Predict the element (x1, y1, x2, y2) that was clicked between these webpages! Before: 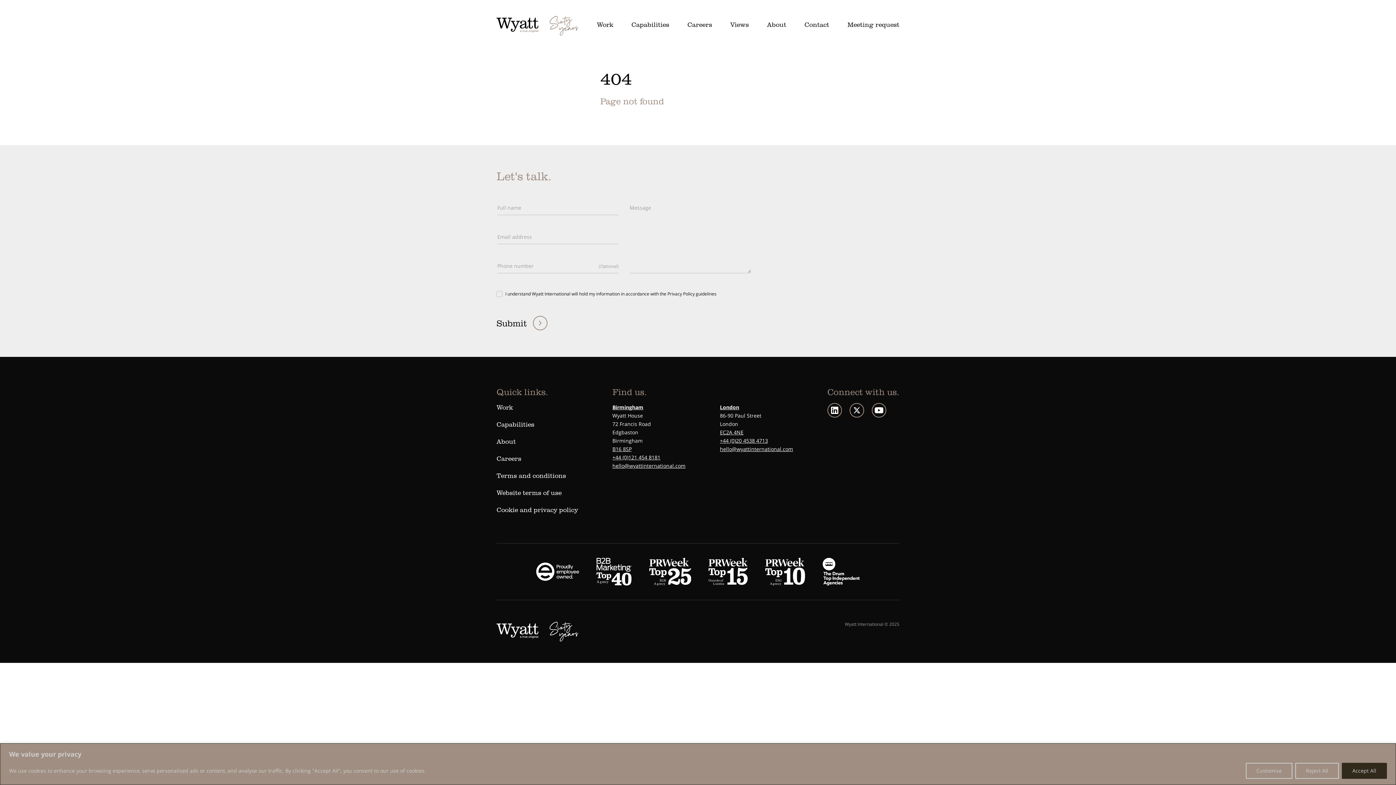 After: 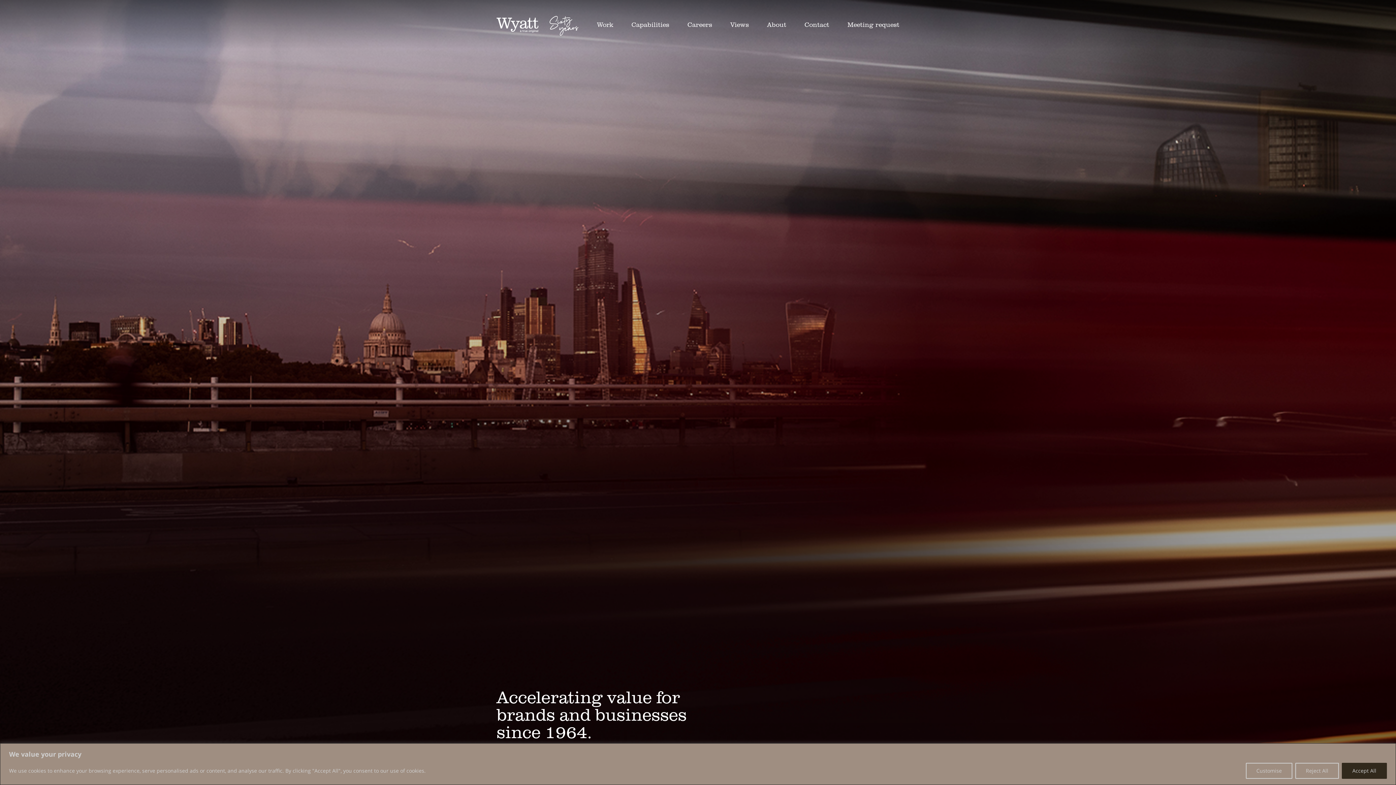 Action: label: Home bbox: (496, 14, 578, 36)